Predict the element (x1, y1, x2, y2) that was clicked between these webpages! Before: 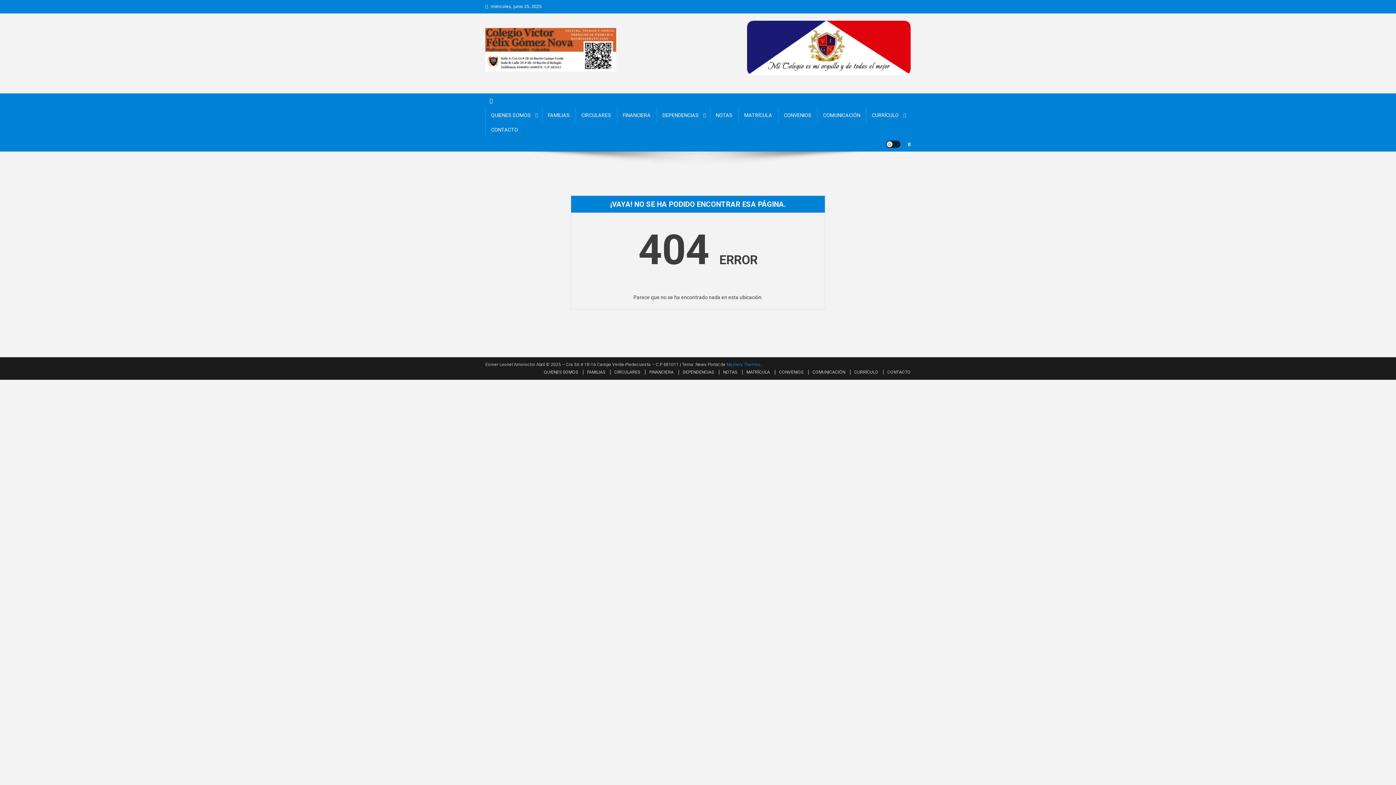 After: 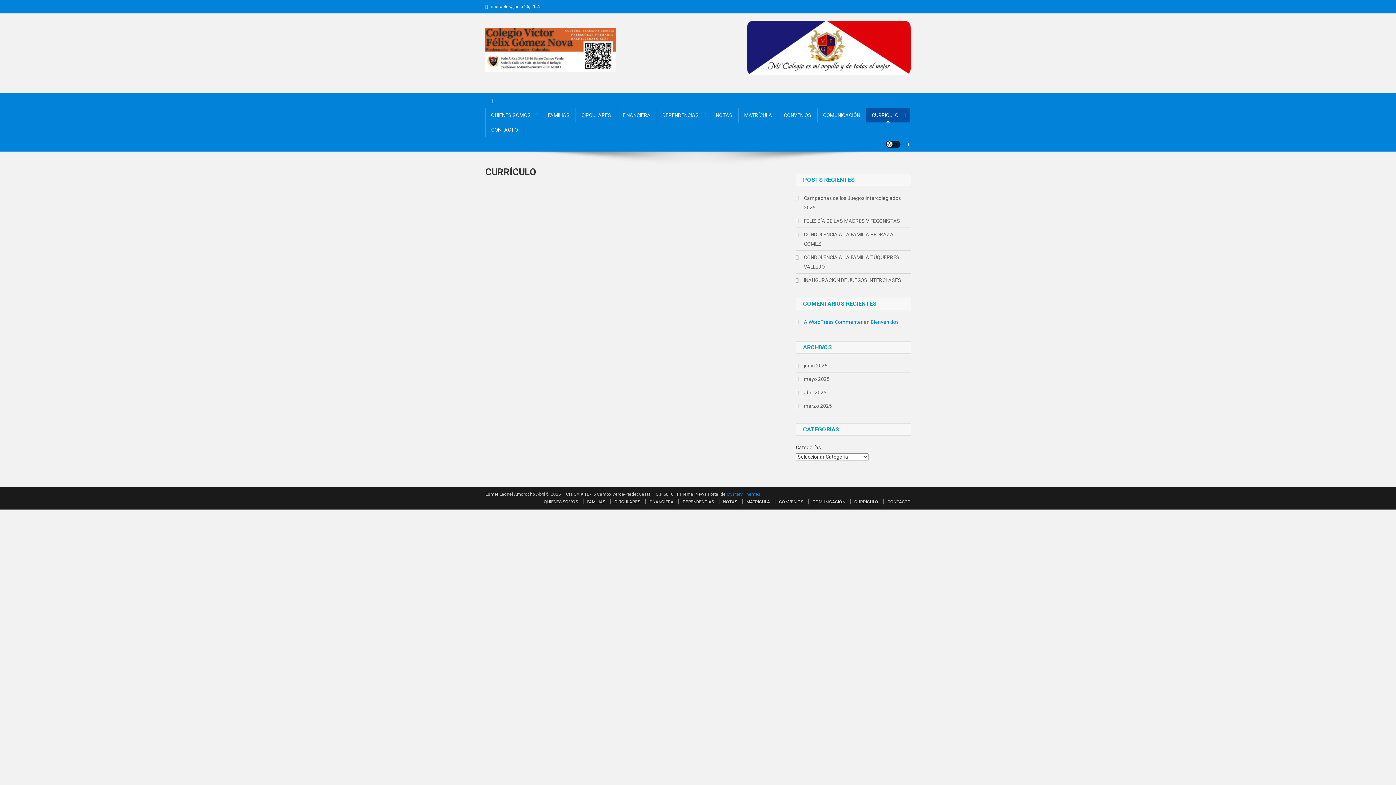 Action: bbox: (866, 108, 910, 122) label: CURRÍCULO